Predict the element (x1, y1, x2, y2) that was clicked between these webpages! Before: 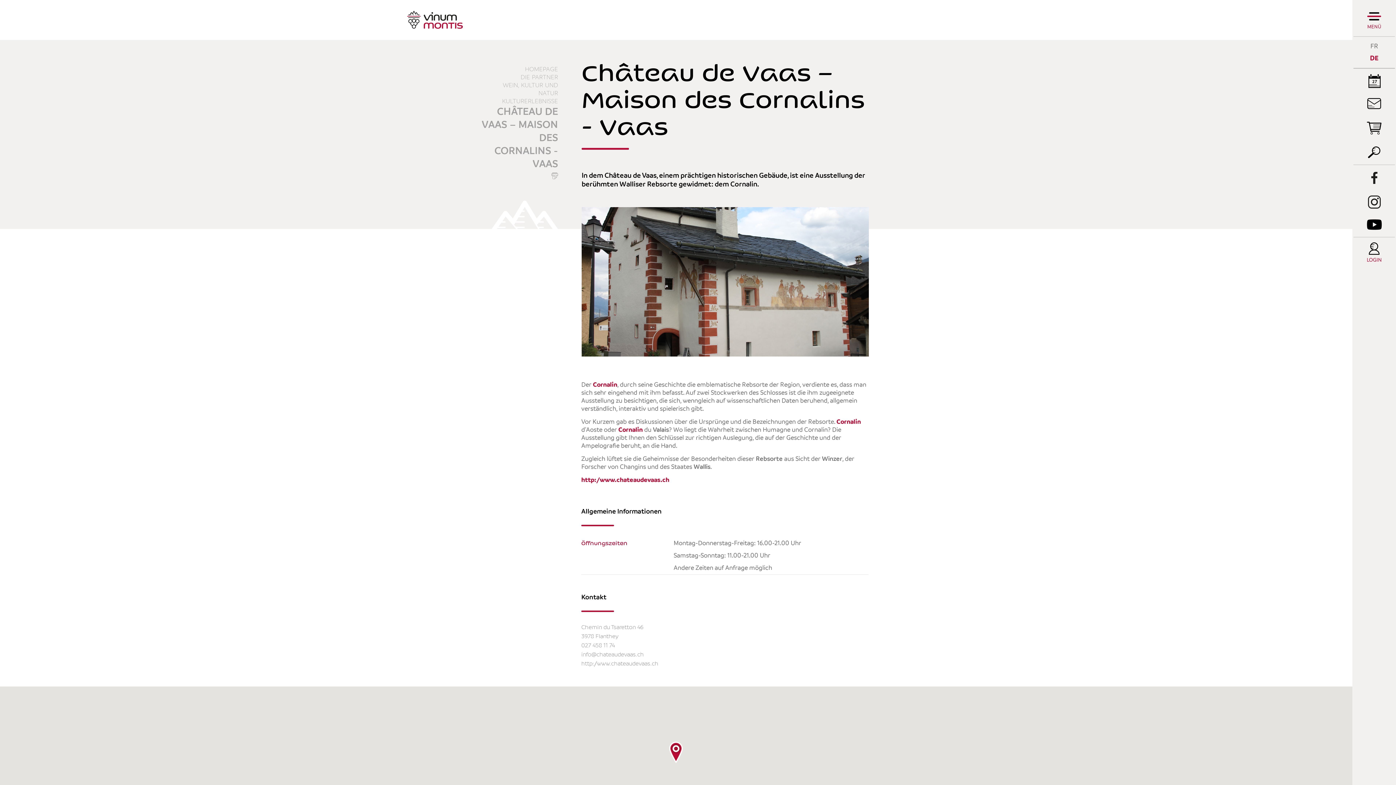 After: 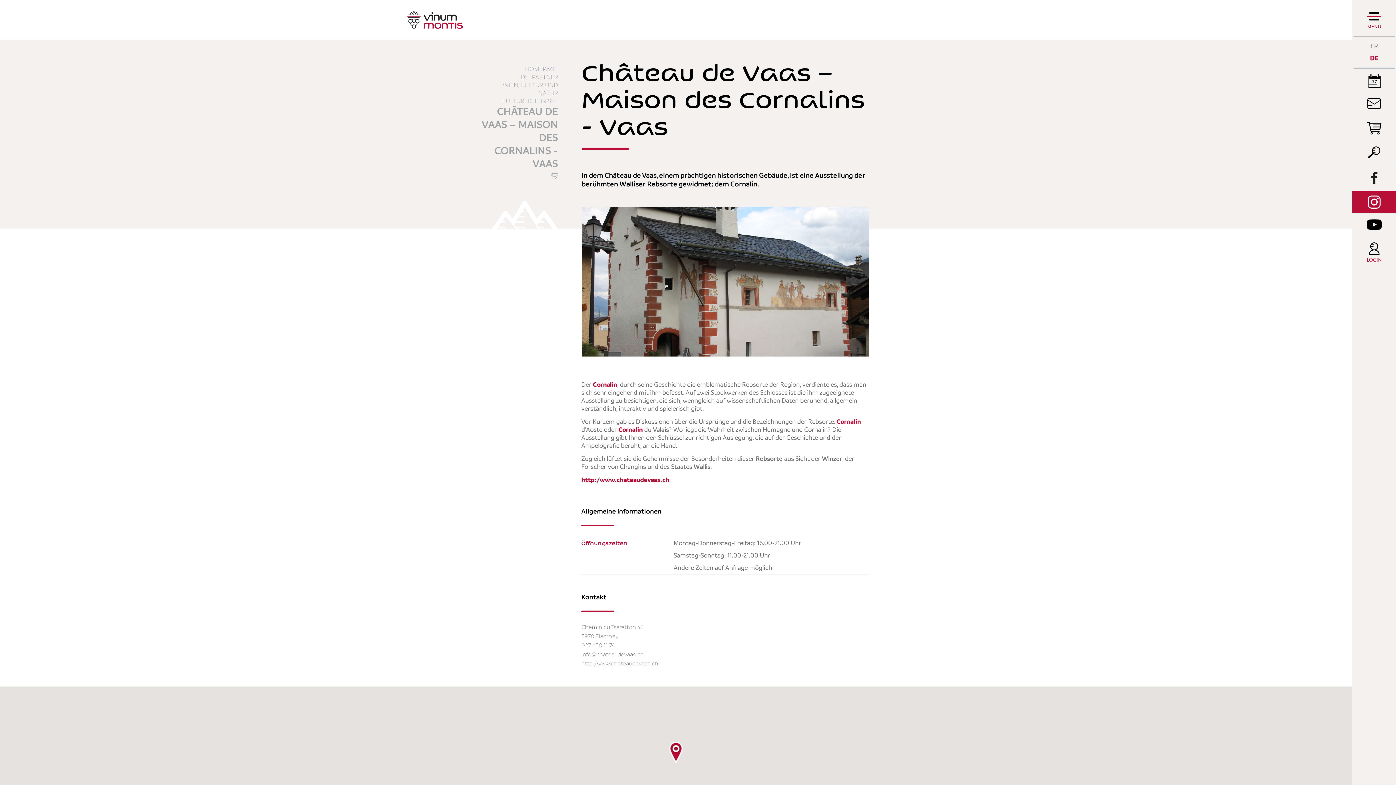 Action: bbox: (1352, 190, 1396, 213)